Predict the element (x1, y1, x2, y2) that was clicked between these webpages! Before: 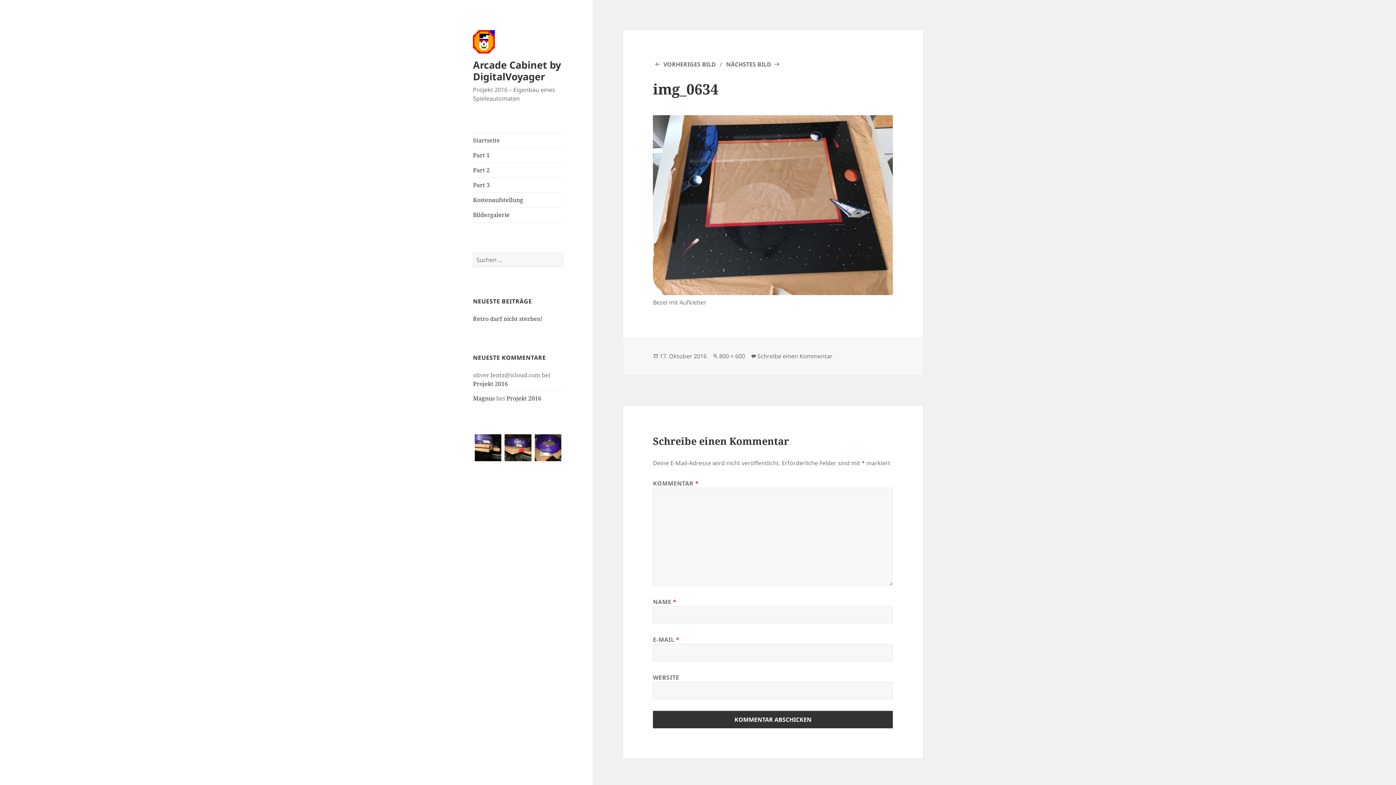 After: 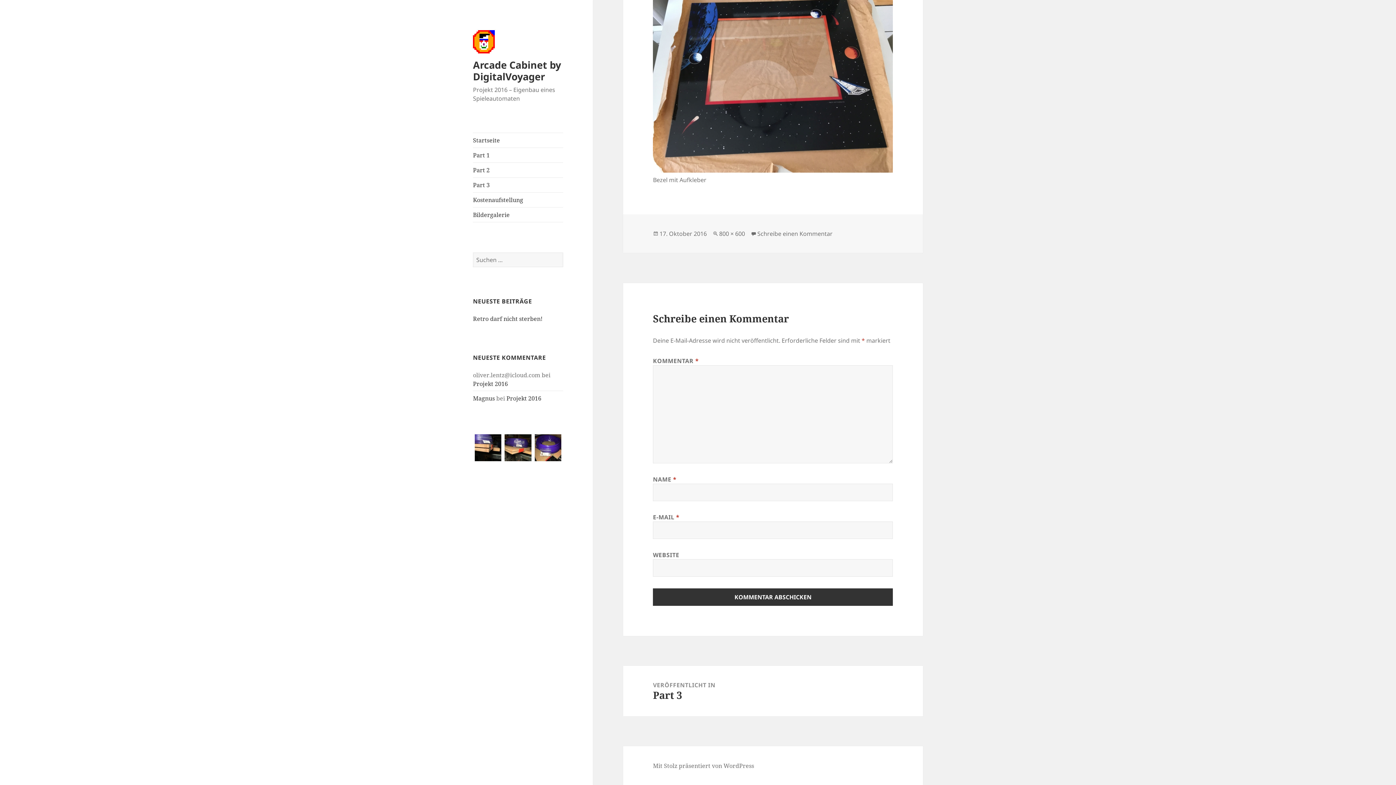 Action: label: Schreibe einen Kommentar
zu img_0634 bbox: (757, 352, 832, 360)